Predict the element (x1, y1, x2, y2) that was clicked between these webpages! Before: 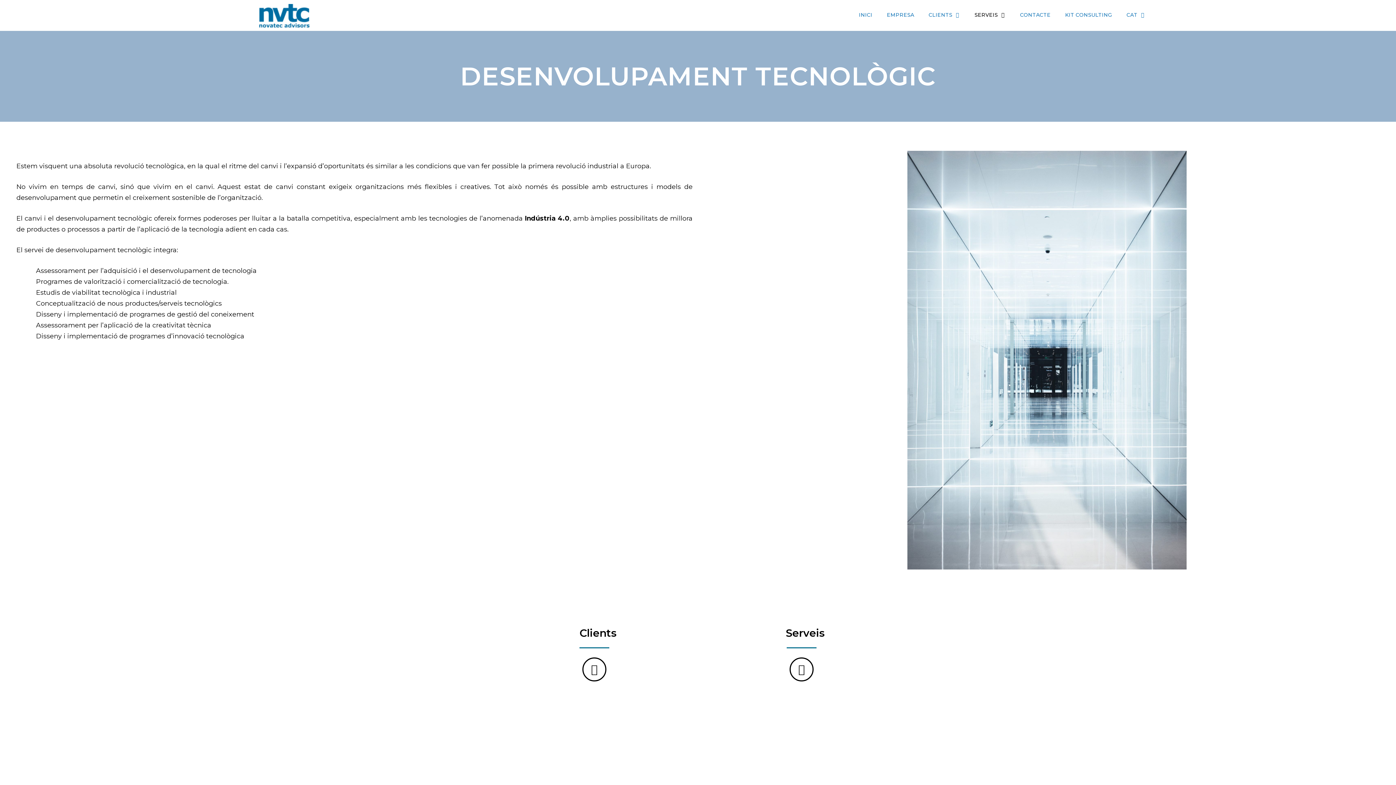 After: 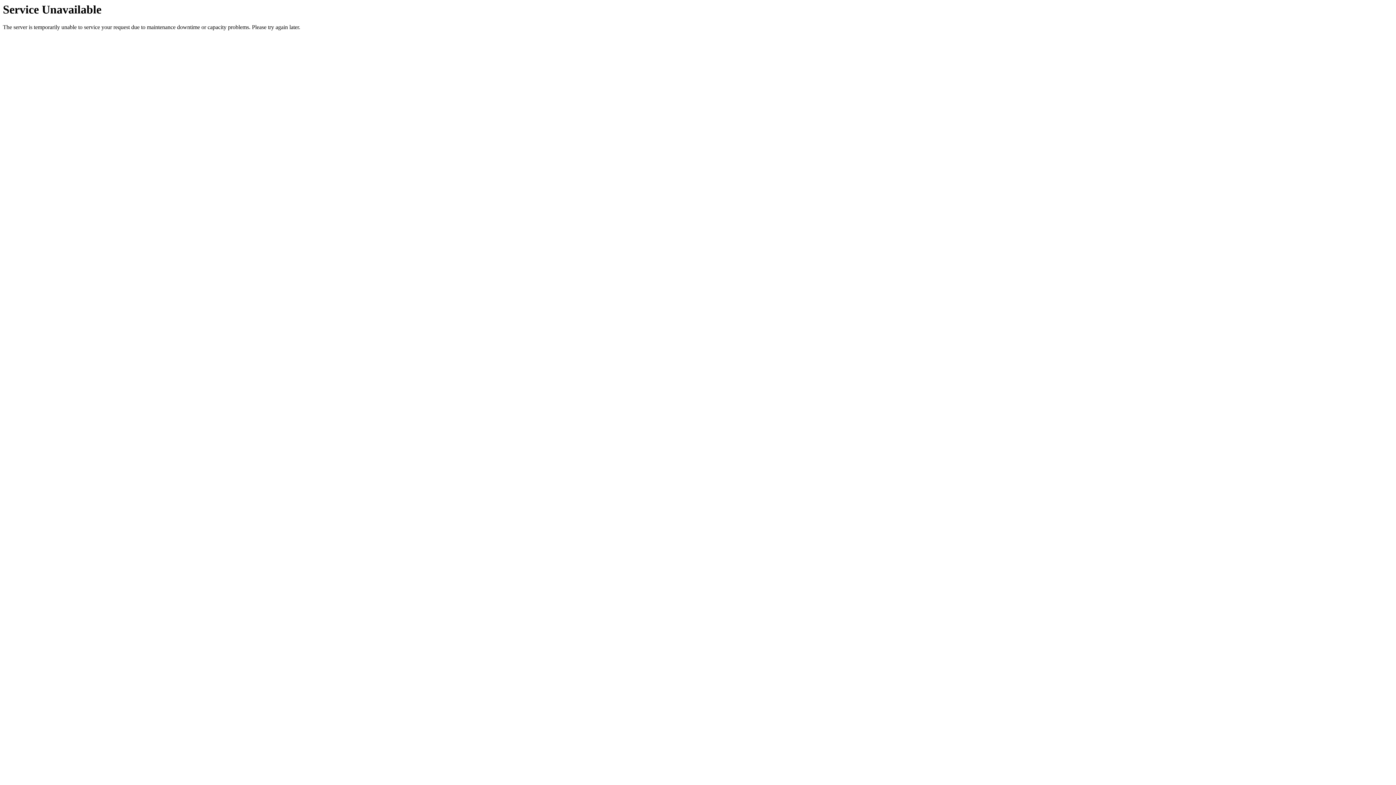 Action: bbox: (789, 657, 813, 681)